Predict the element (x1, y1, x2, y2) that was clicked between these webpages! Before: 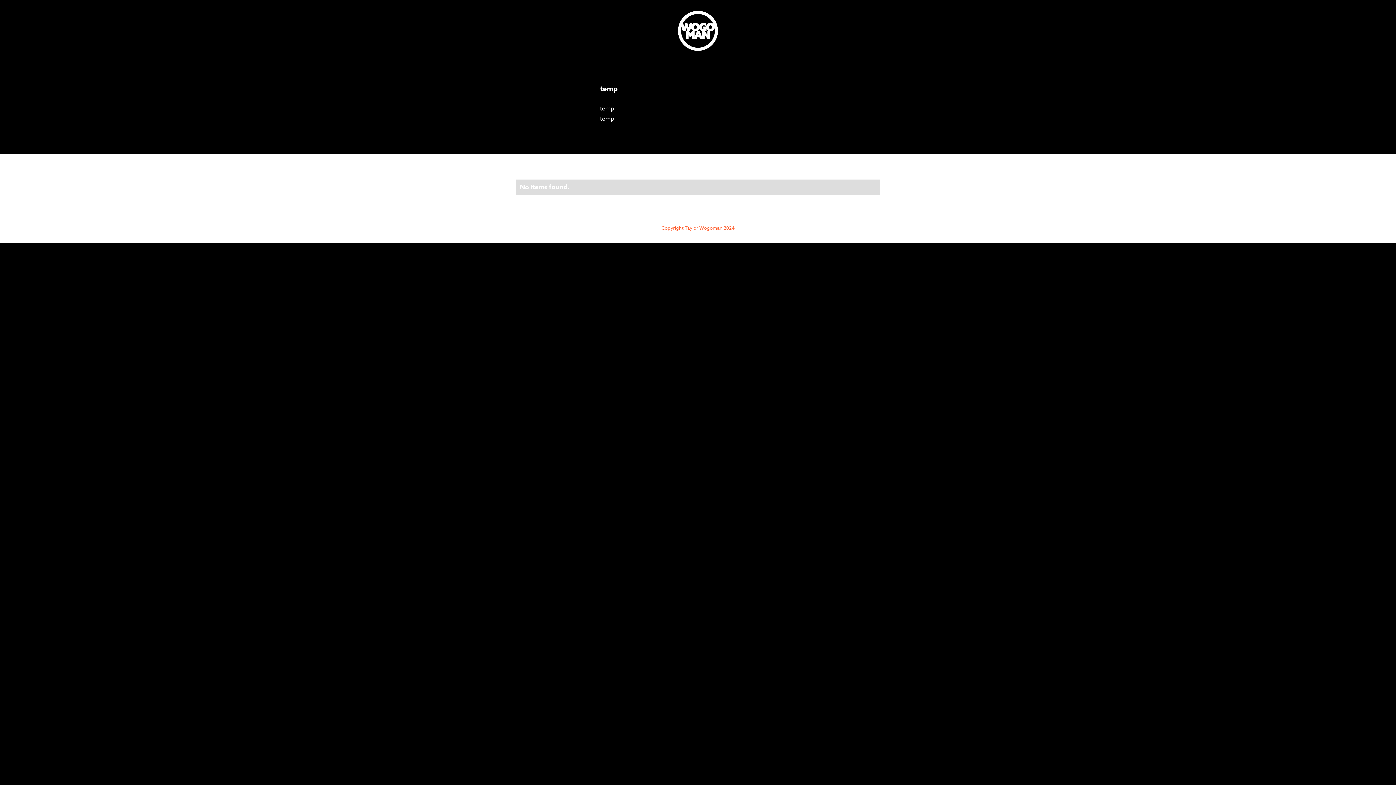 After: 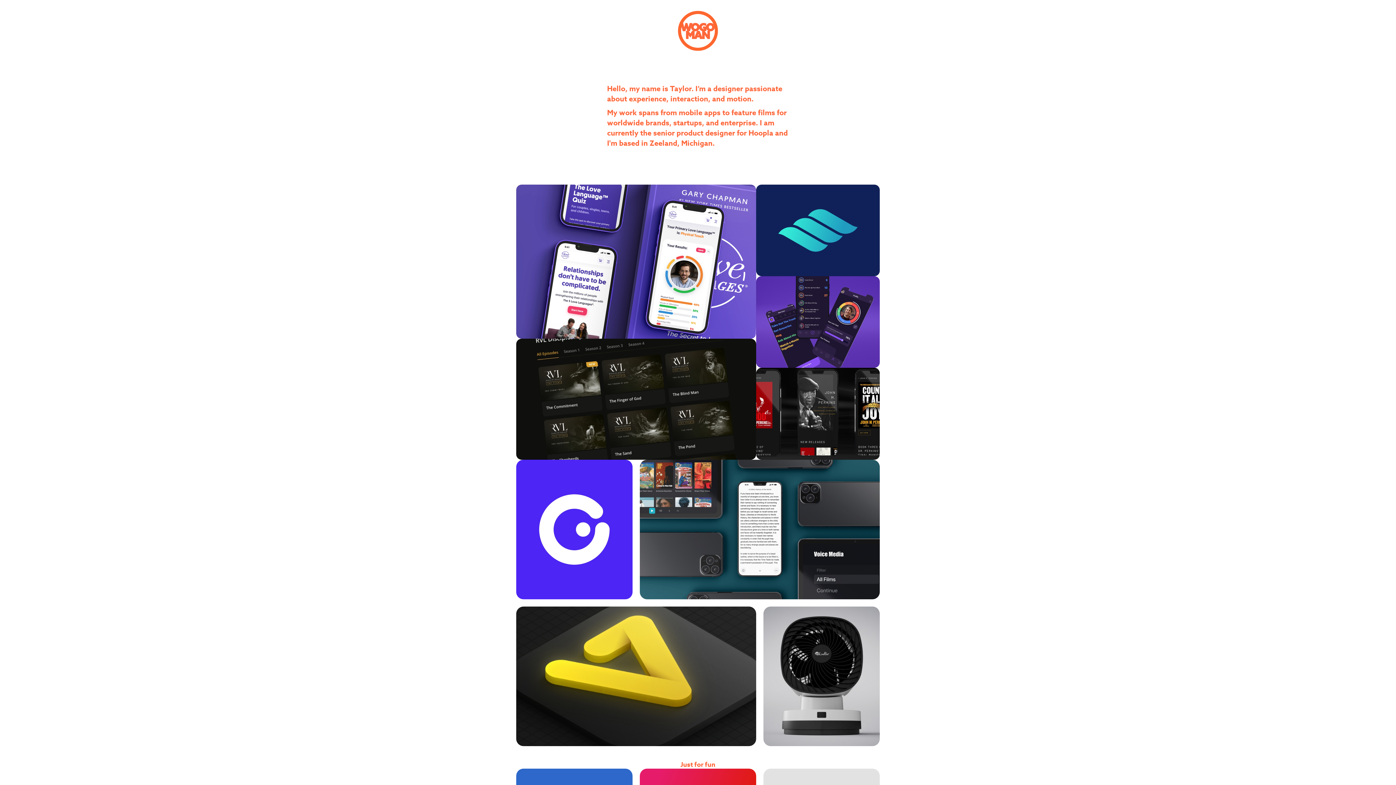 Action: bbox: (678, 10, 718, 50)